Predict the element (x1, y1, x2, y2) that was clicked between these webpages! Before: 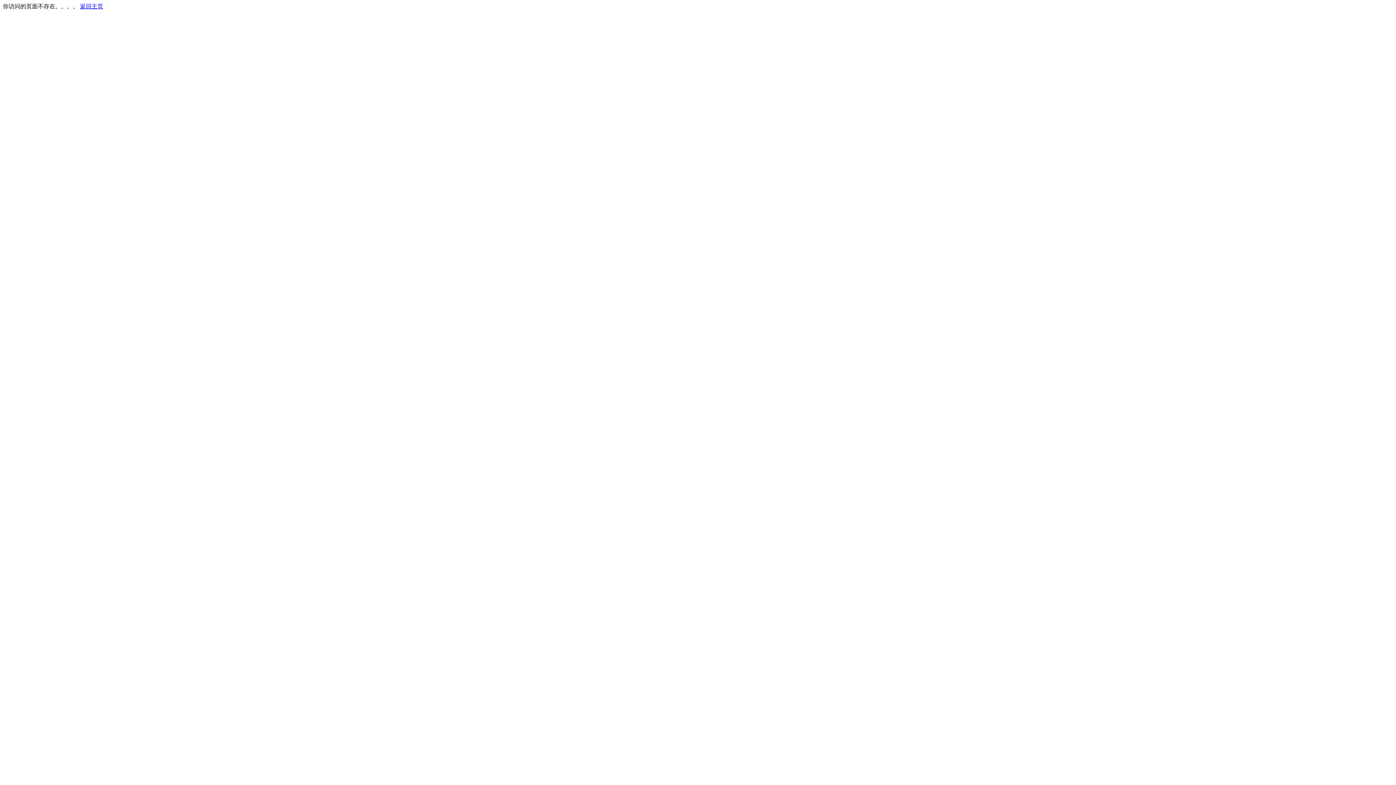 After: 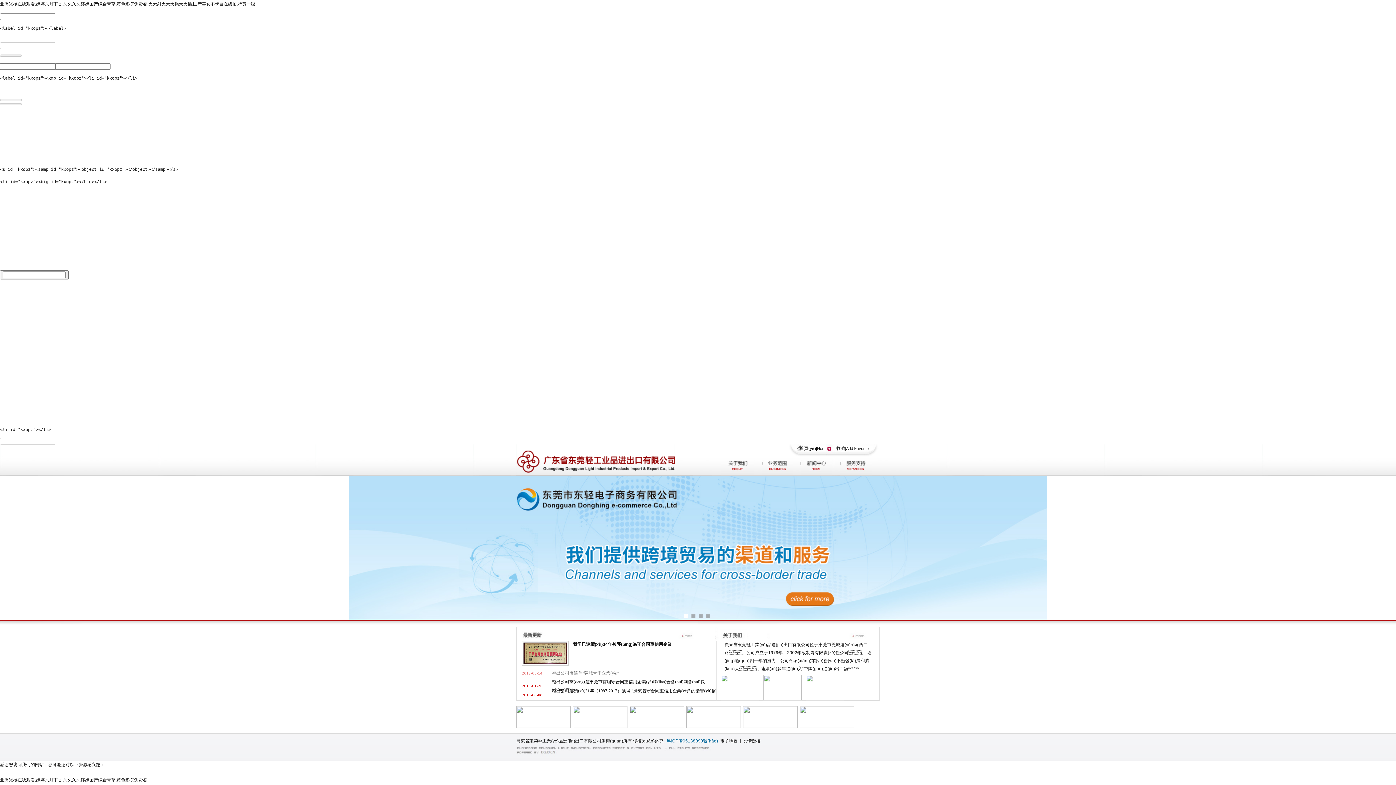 Action: label: 返回主页 bbox: (80, 3, 103, 9)